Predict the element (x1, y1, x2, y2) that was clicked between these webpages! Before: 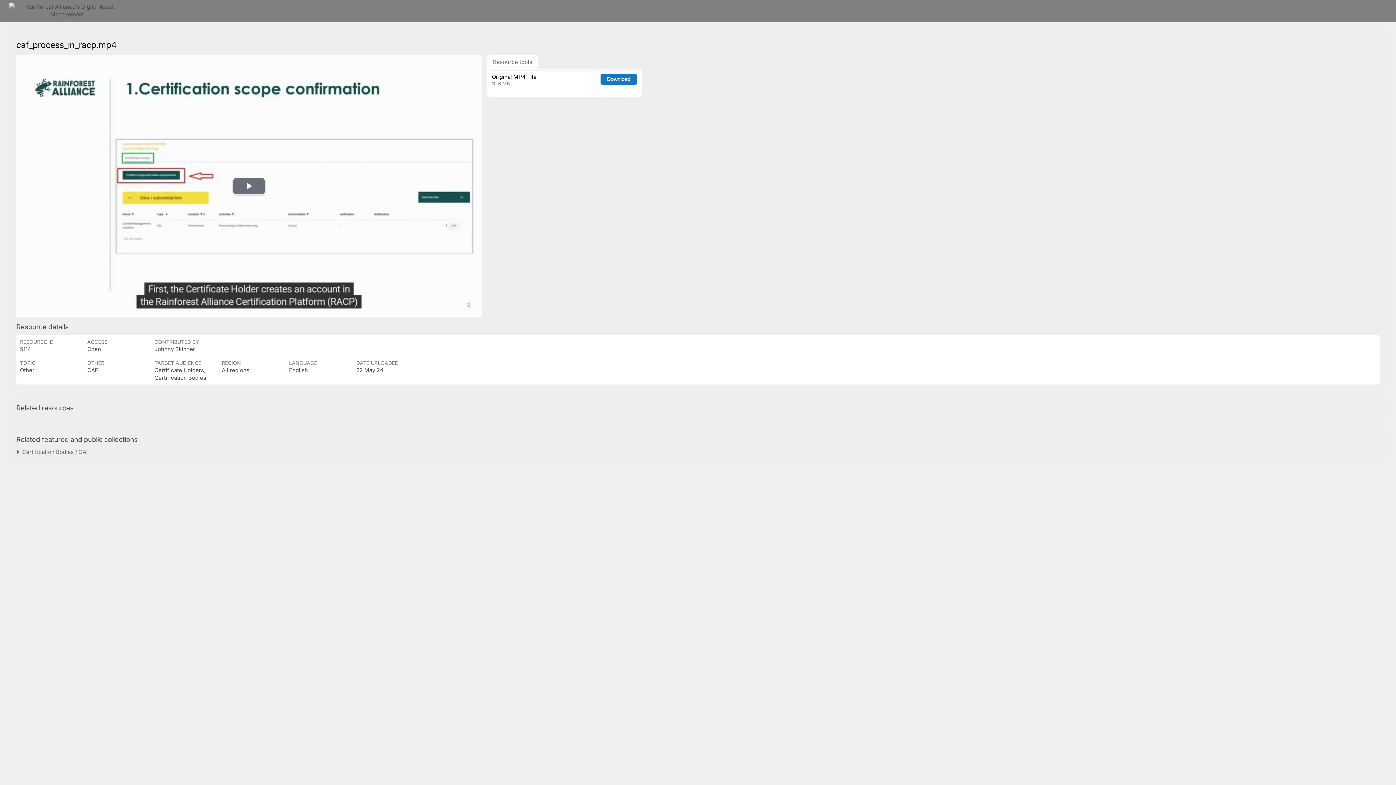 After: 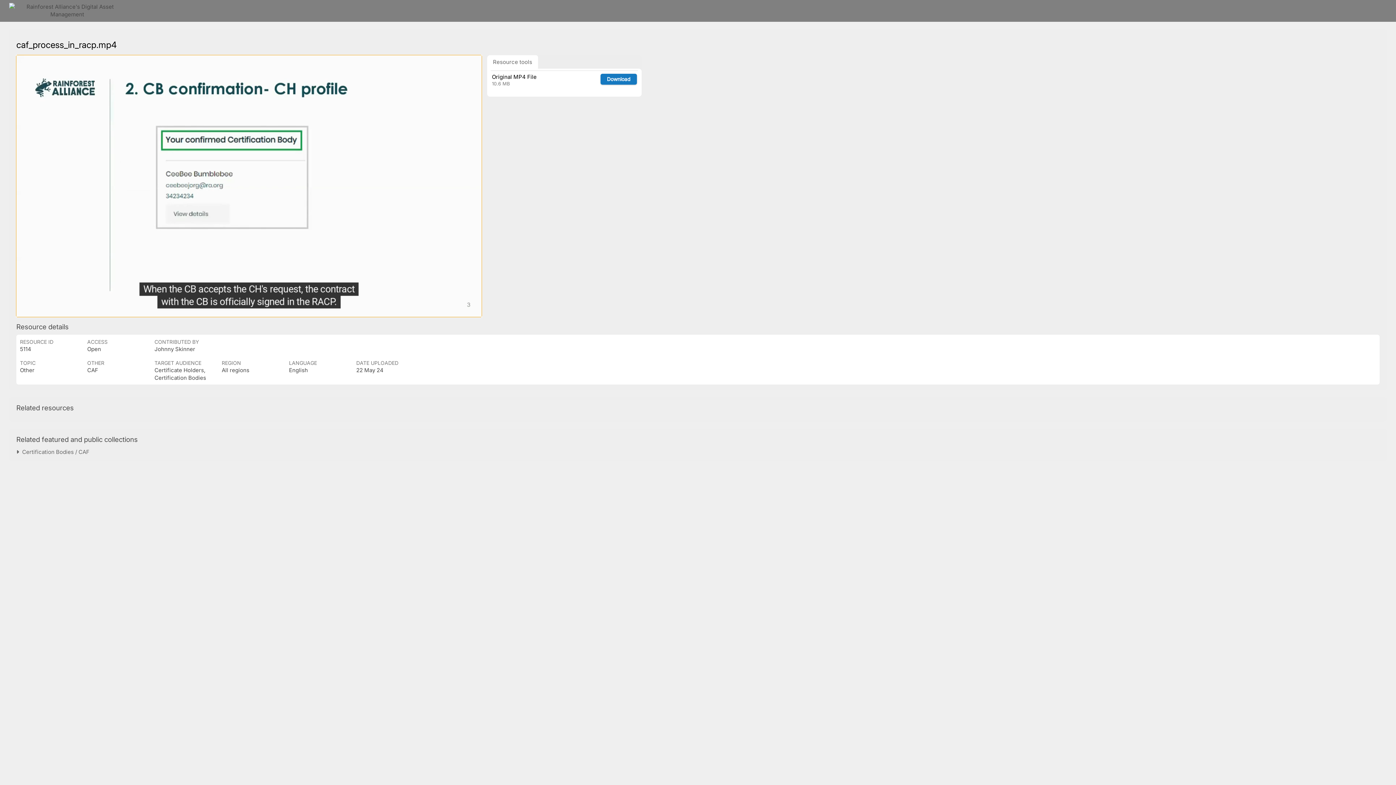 Action: bbox: (232, 177, 265, 195) label: Play Video